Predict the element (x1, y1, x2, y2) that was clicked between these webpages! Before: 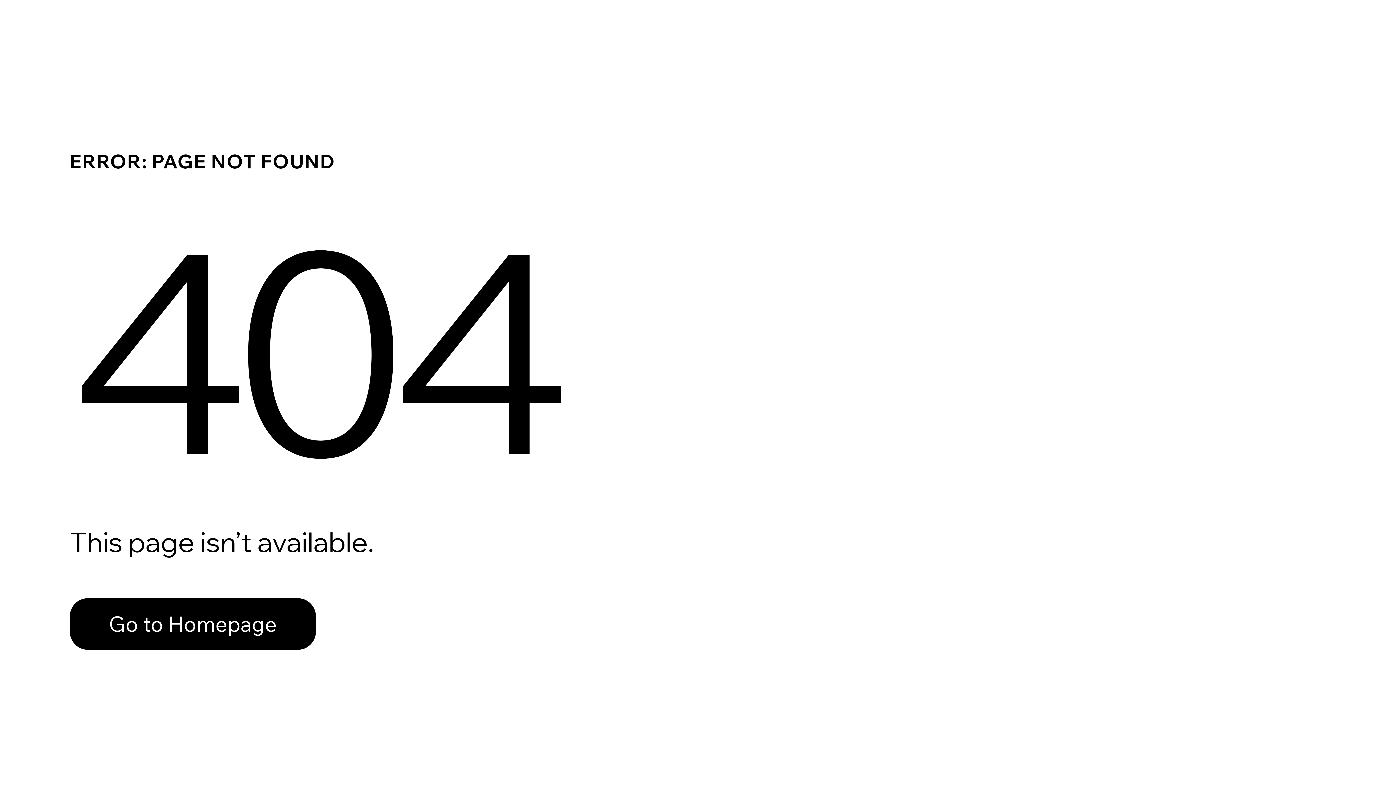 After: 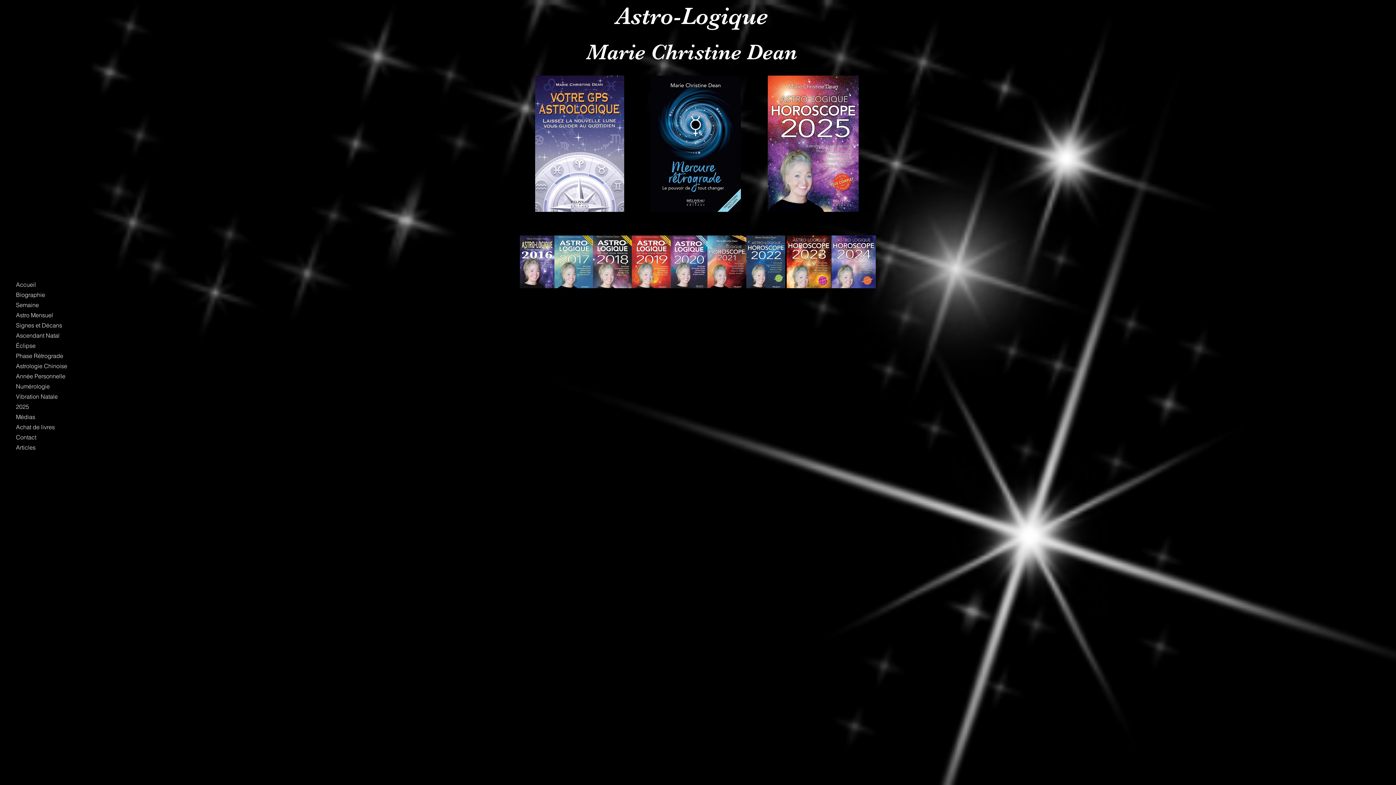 Action: label: Go to Homepage bbox: (69, 598, 316, 650)